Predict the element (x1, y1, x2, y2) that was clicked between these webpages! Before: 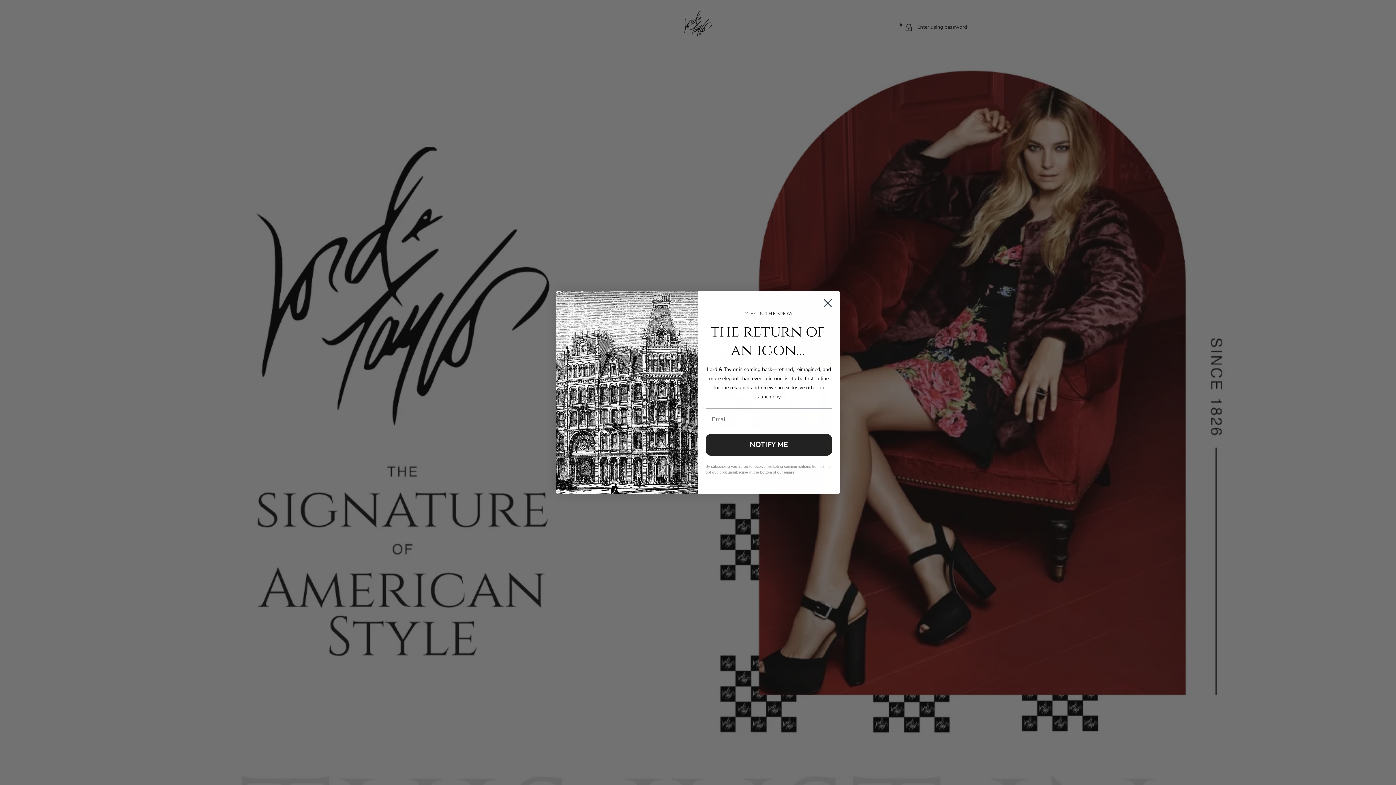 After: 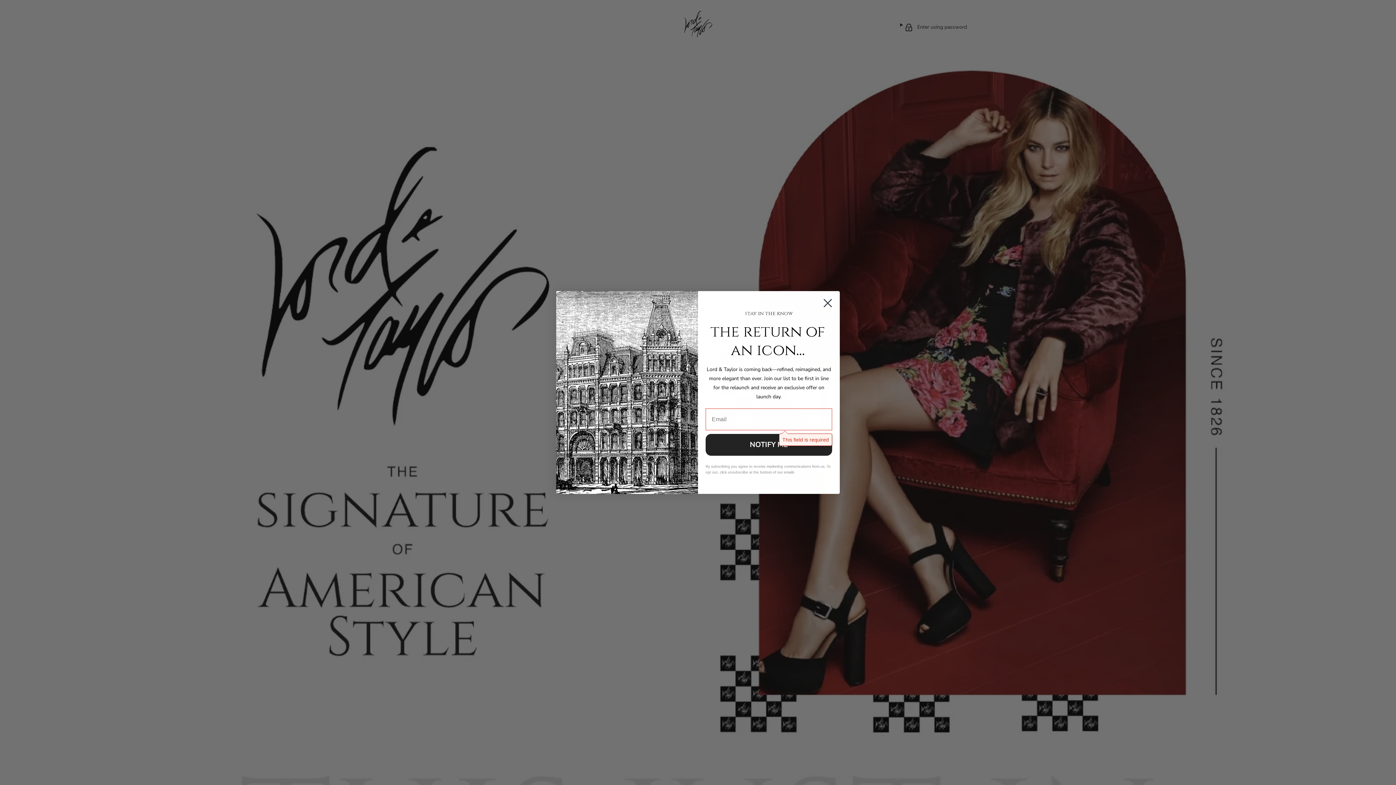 Action: bbox: (705, 434, 832, 456) label: NOTIFY ME